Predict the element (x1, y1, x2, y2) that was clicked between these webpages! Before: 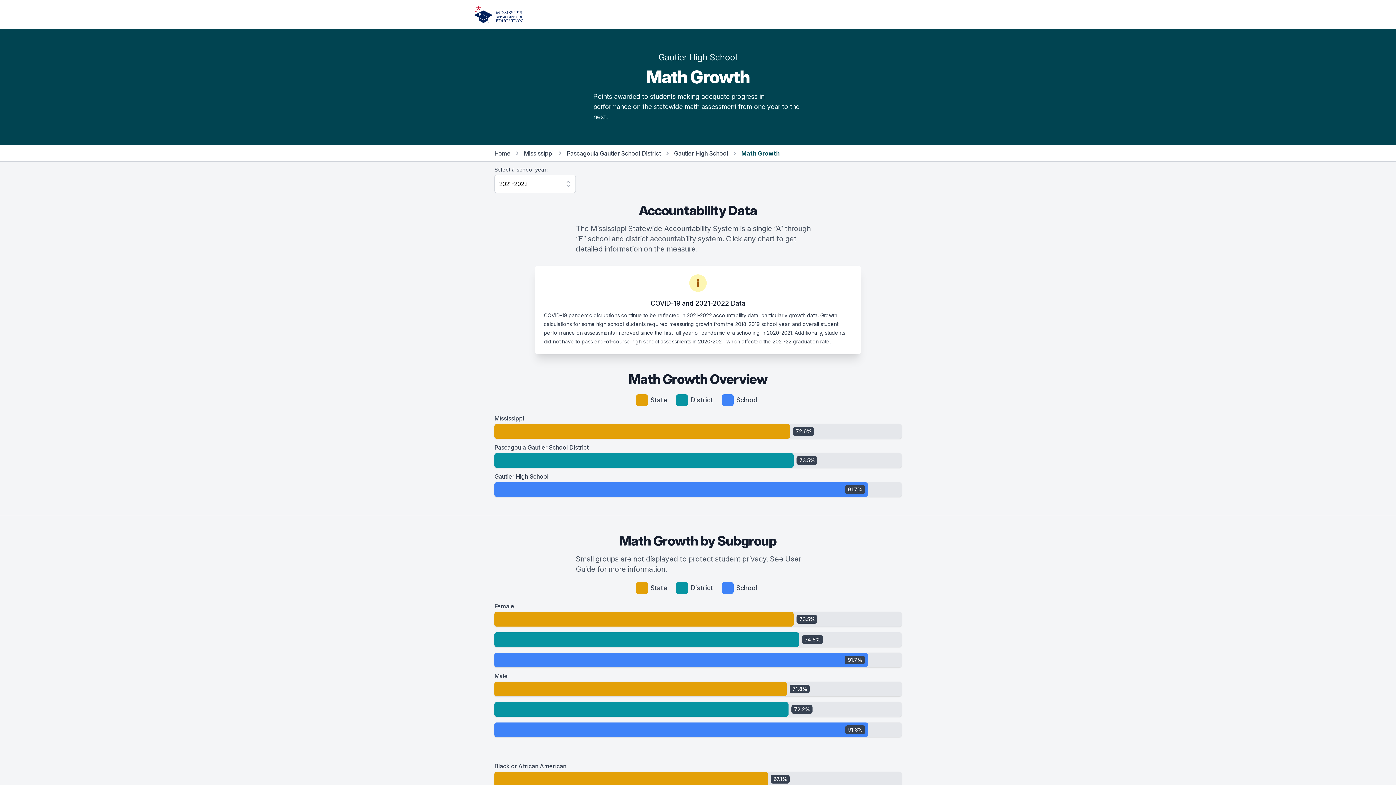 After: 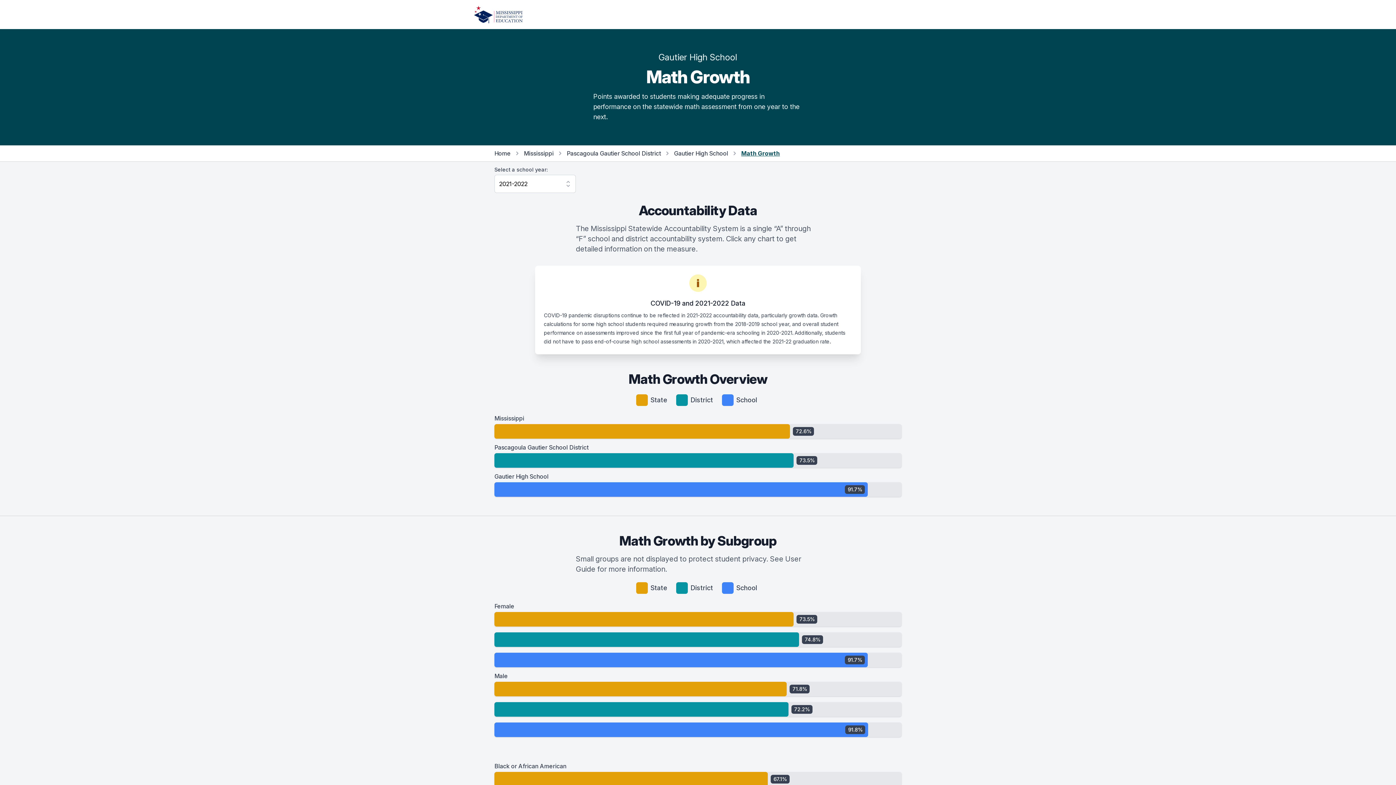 Action: label: Home bbox: (474, 5, 522, 23)